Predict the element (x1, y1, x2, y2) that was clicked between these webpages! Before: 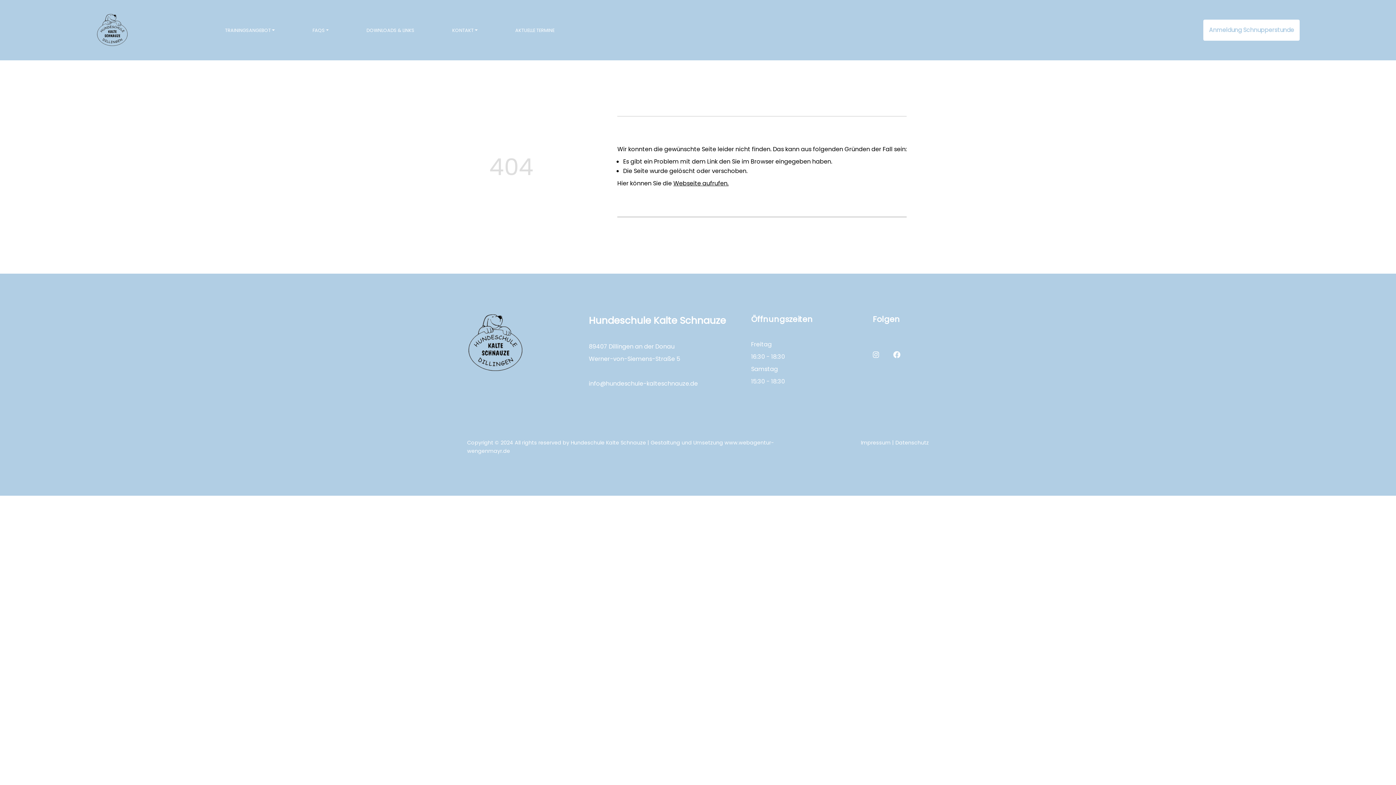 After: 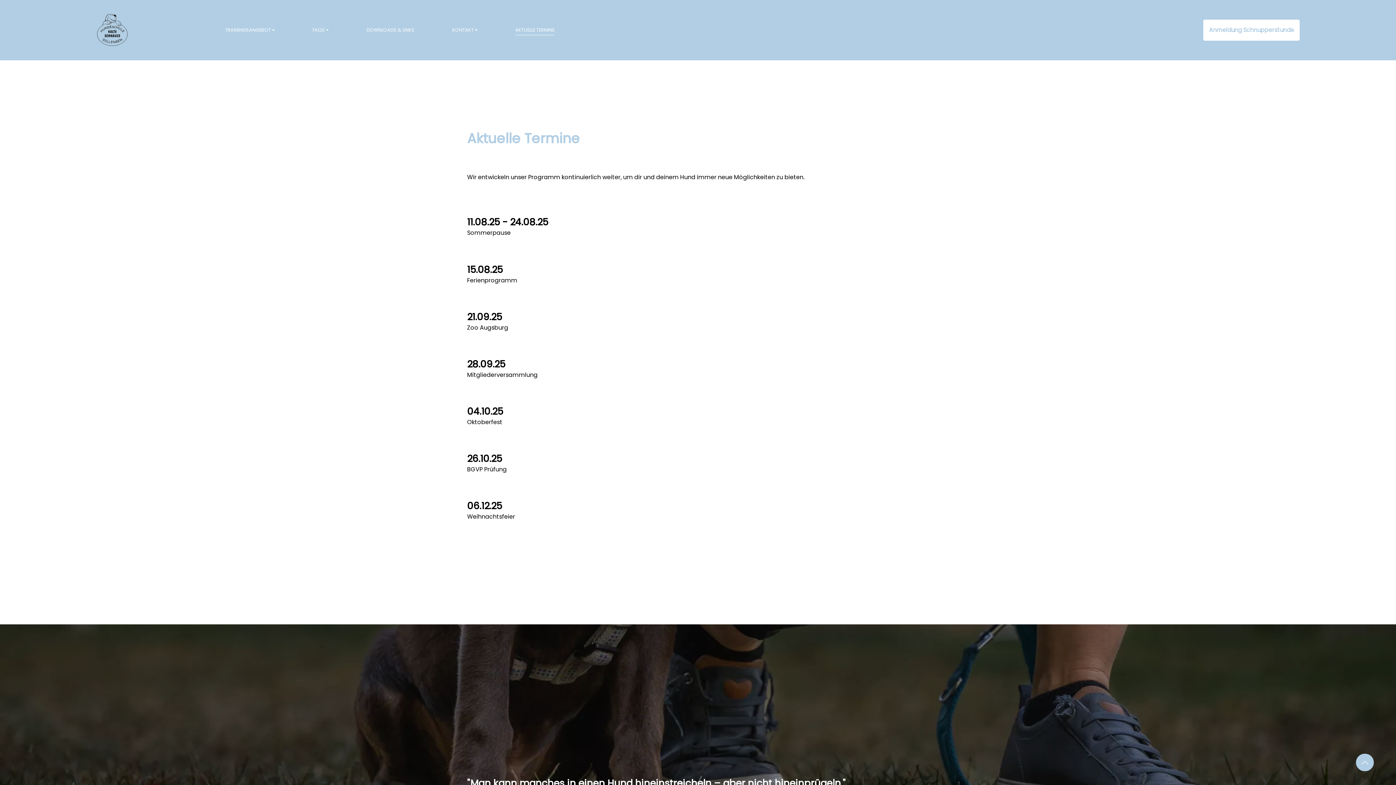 Action: bbox: (515, 26, 554, 34) label: AKTUELLE TERMINE